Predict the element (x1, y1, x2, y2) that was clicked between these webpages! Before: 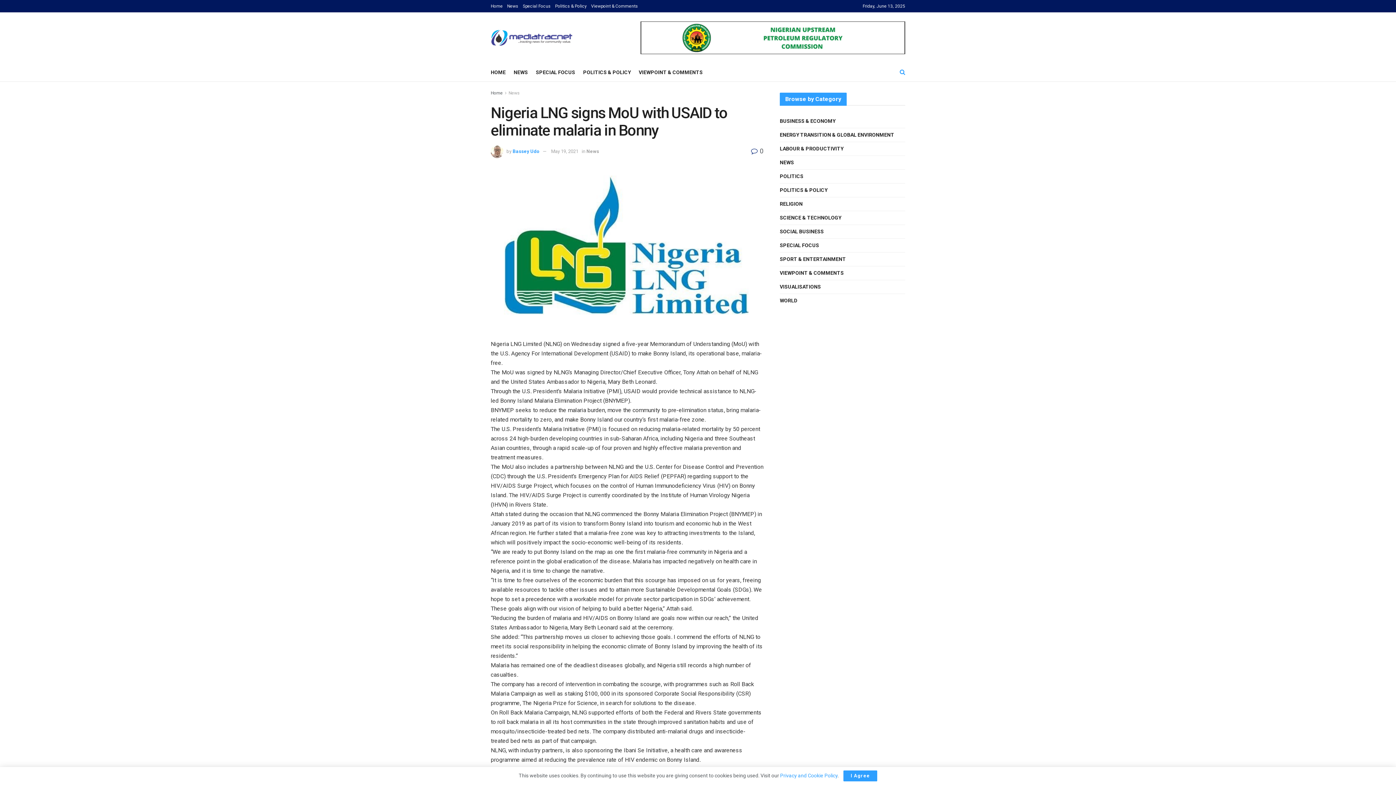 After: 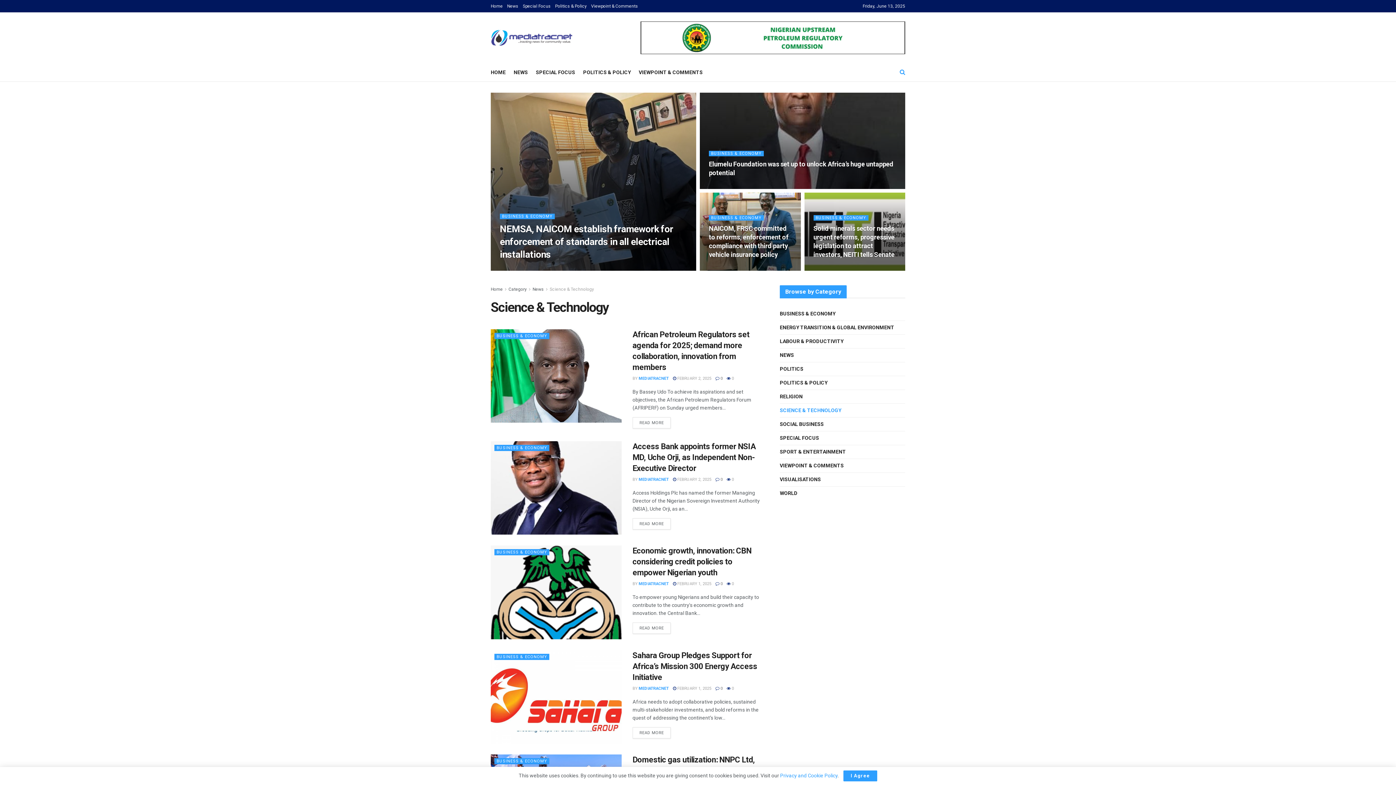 Action: bbox: (780, 213, 841, 222) label: SCIENCE & TECHNOLOGY